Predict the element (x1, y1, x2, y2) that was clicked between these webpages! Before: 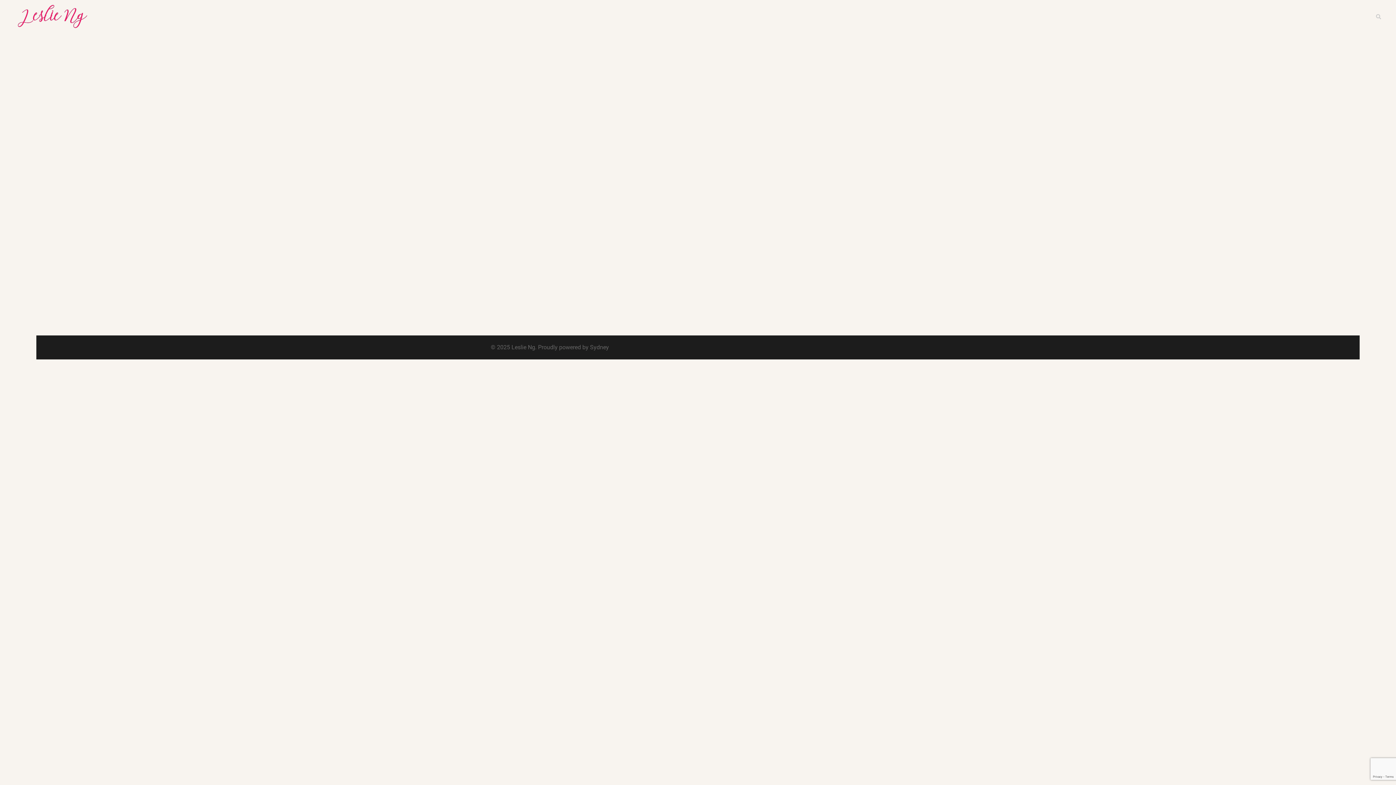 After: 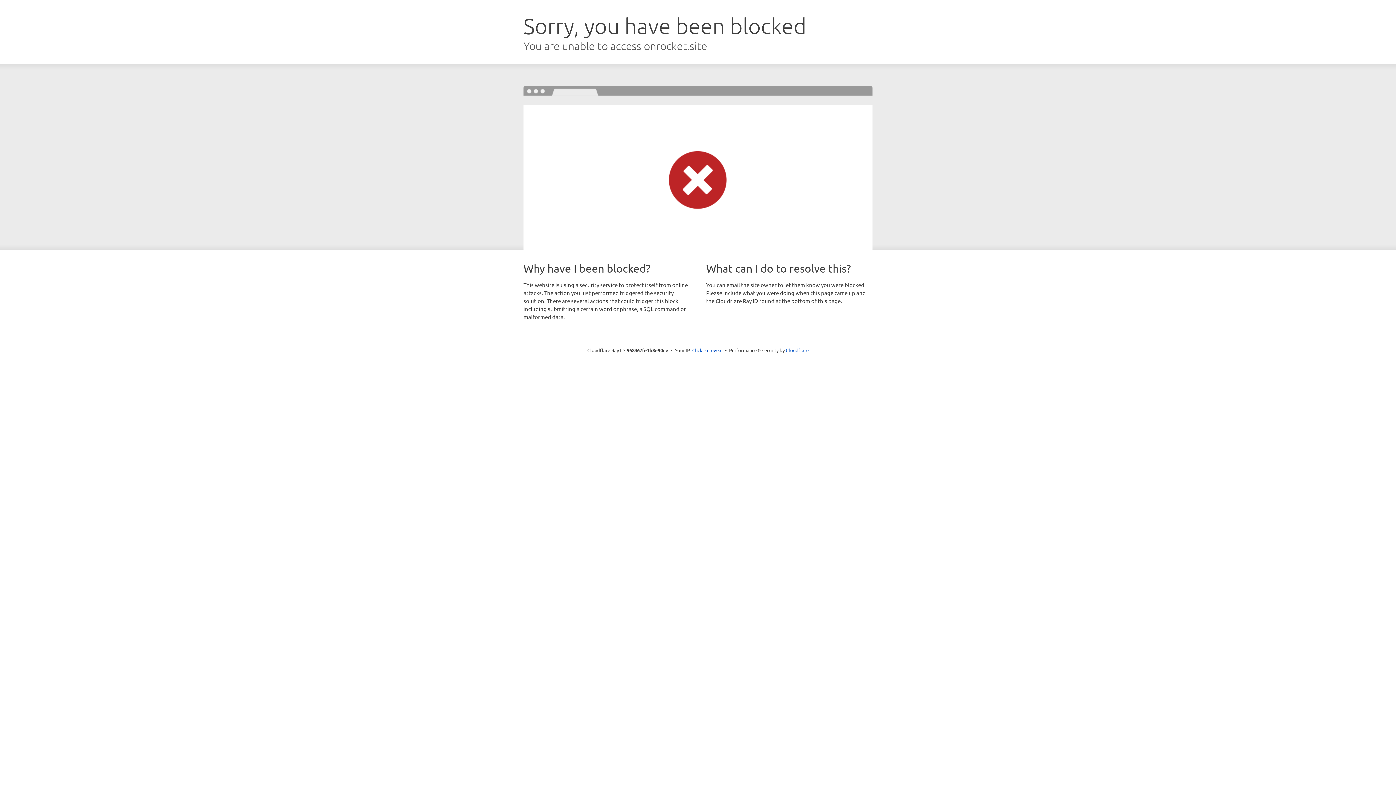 Action: label: Sydney bbox: (590, 344, 609, 350)